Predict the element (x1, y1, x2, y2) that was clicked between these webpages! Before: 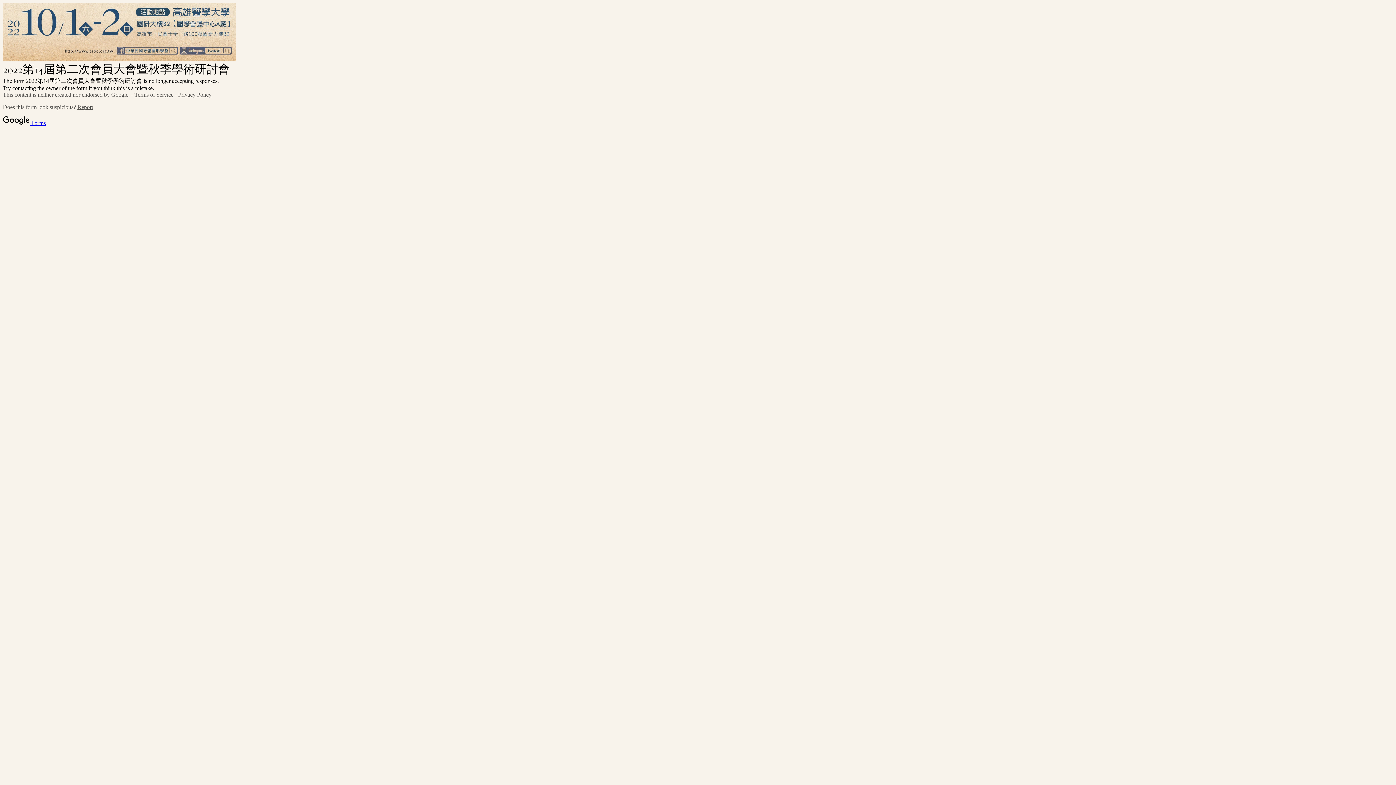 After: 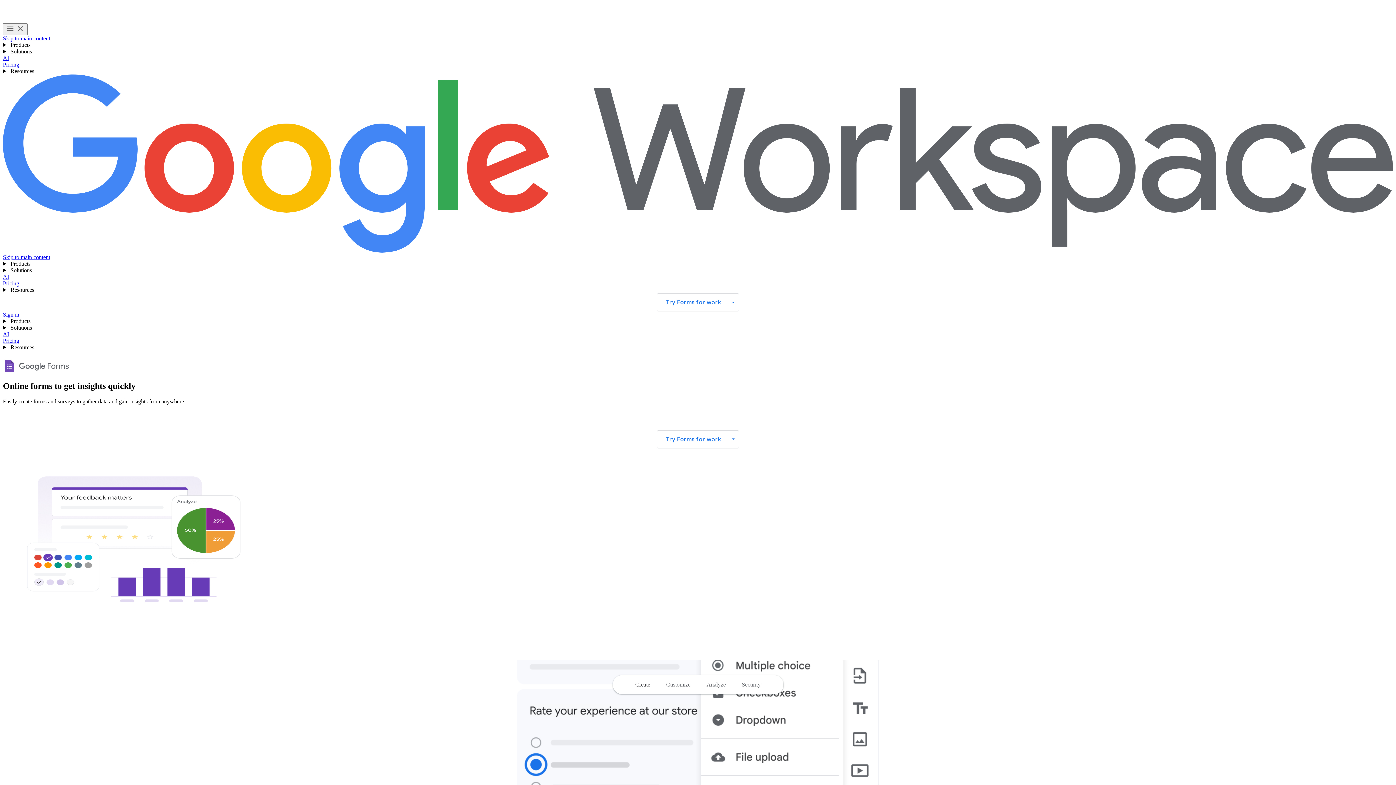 Action: label:  Forms bbox: (2, 119, 45, 126)